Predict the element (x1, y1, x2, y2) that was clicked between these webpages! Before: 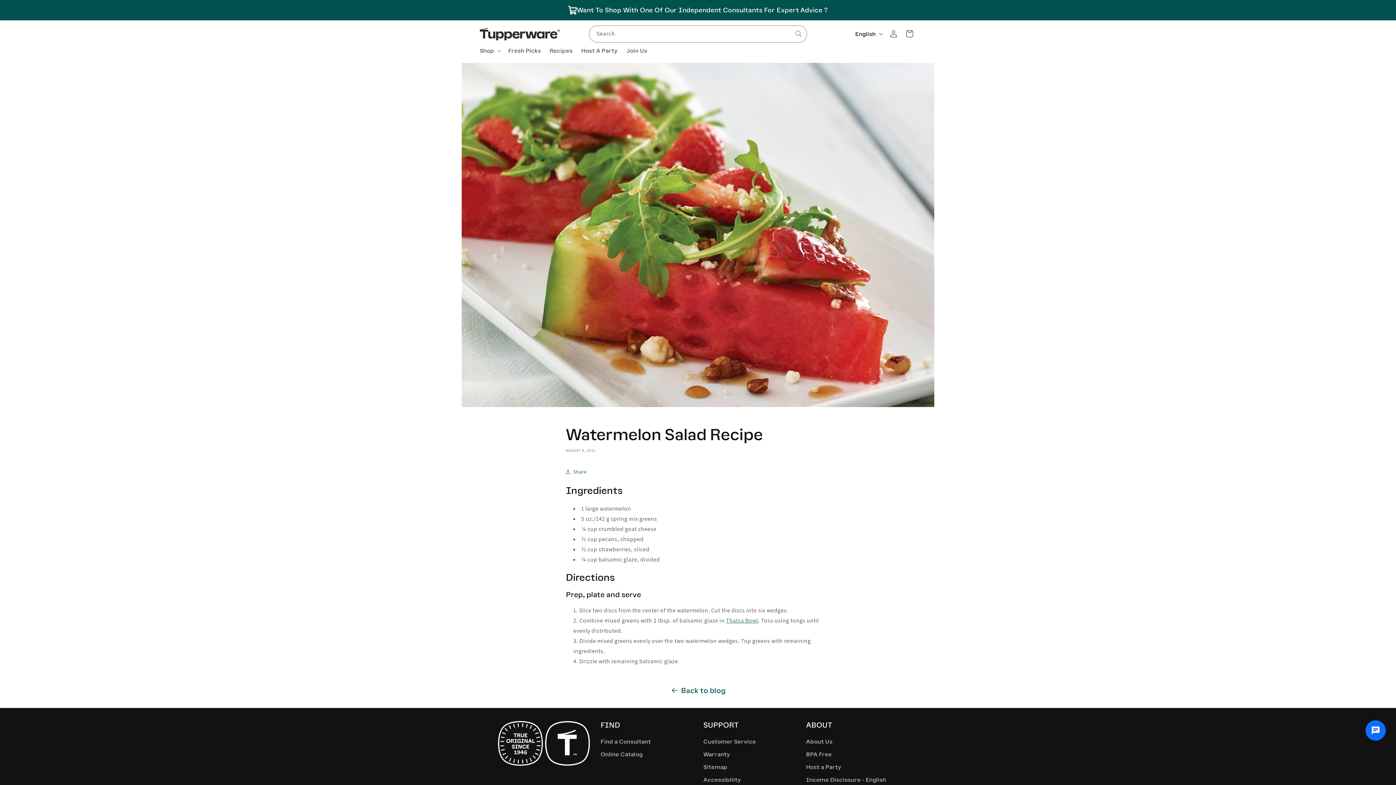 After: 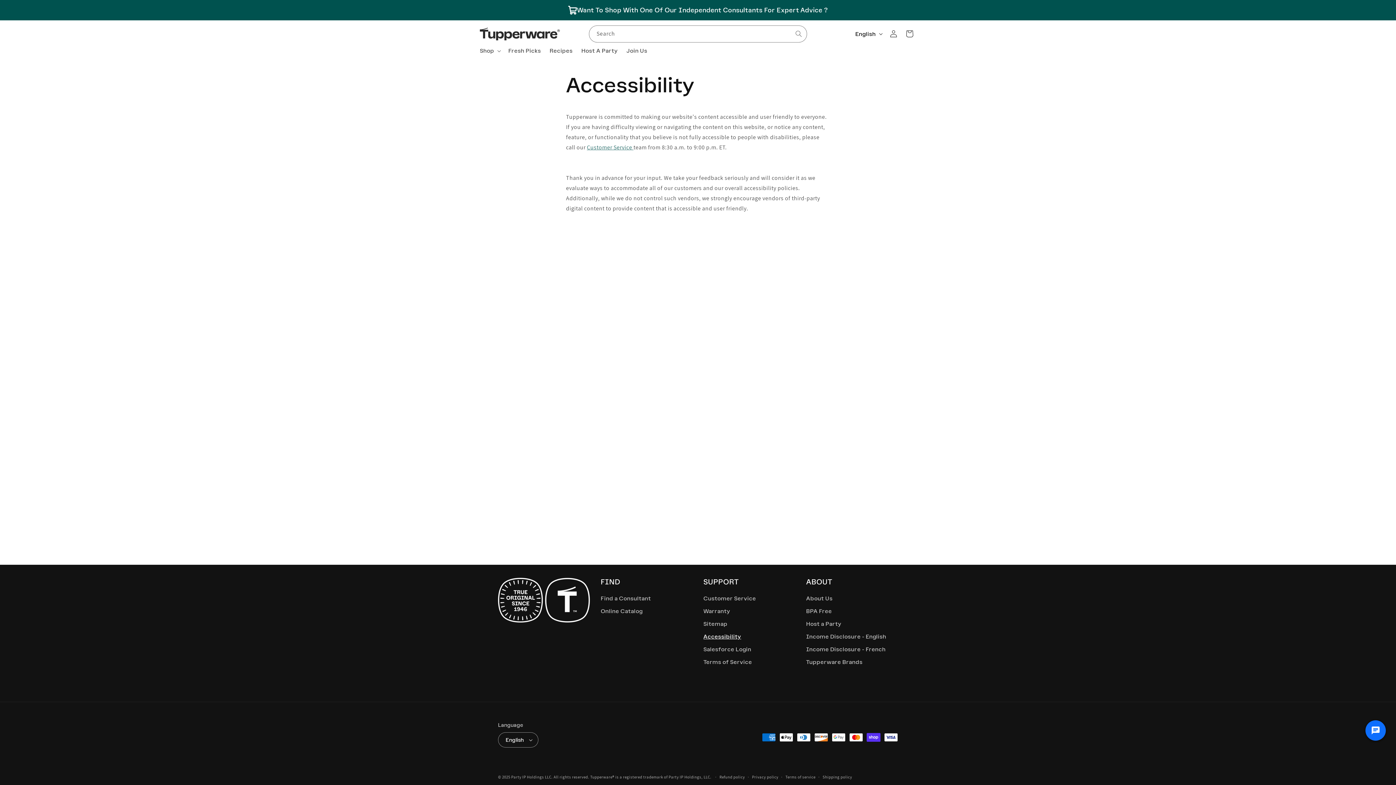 Action: bbox: (703, 773, 741, 786) label: Accessibility